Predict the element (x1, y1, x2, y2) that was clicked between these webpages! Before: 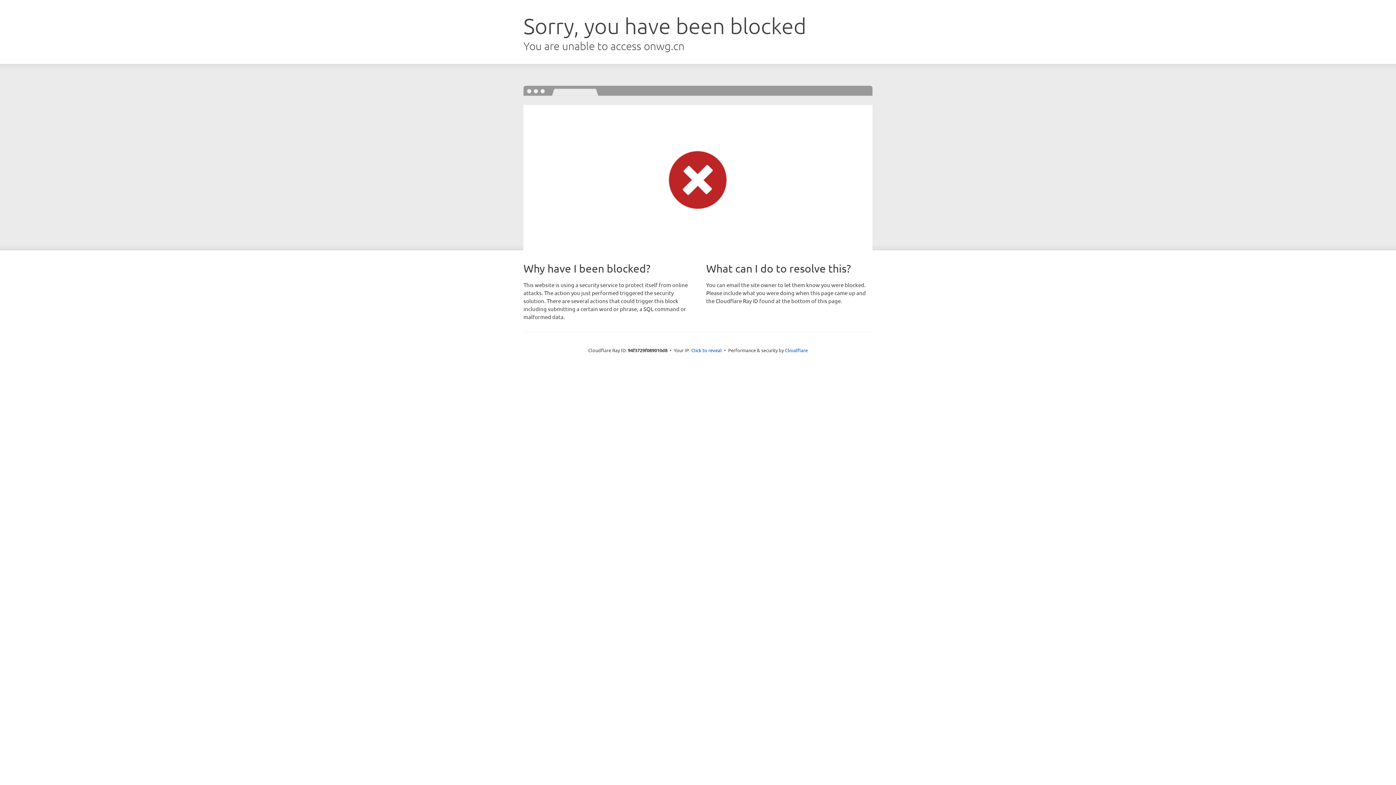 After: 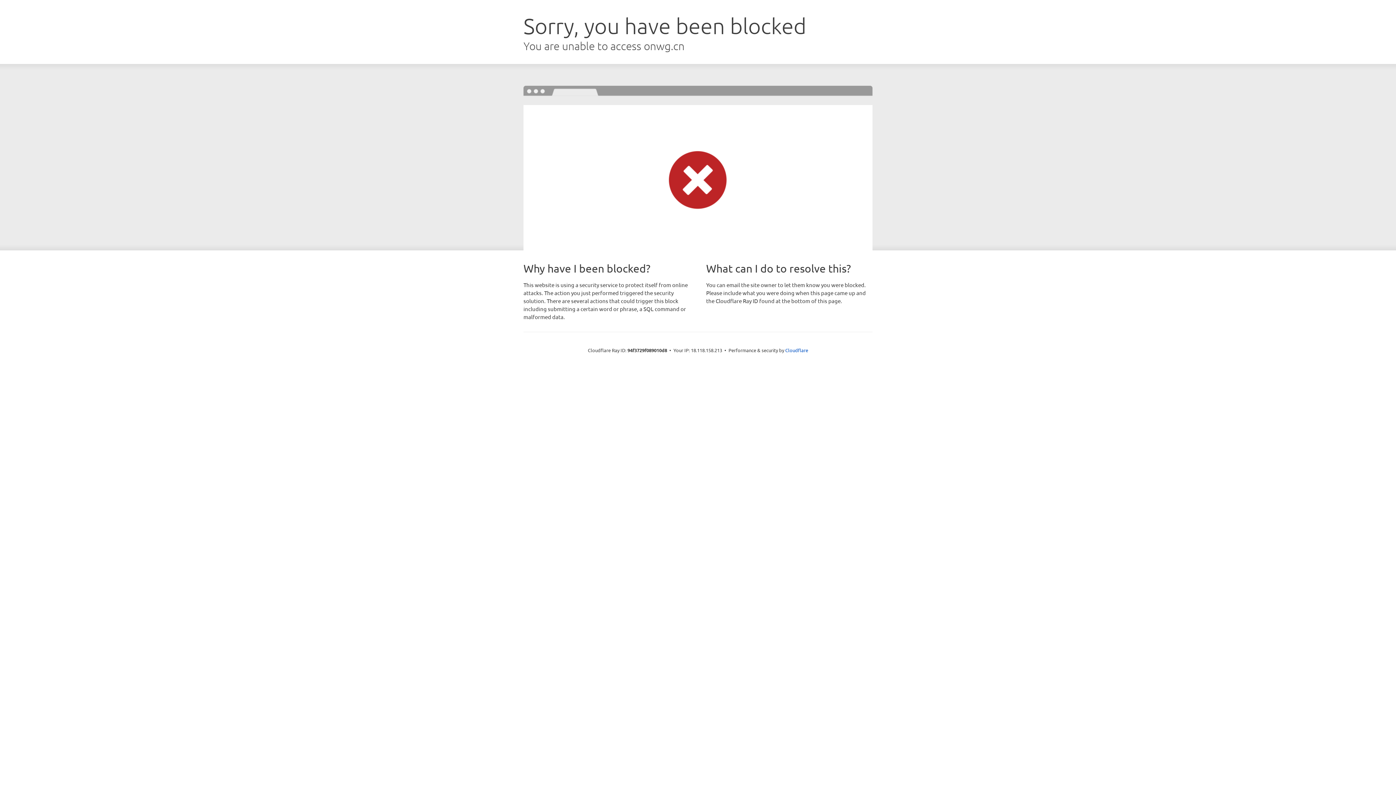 Action: label: Click to reveal bbox: (691, 346, 722, 353)